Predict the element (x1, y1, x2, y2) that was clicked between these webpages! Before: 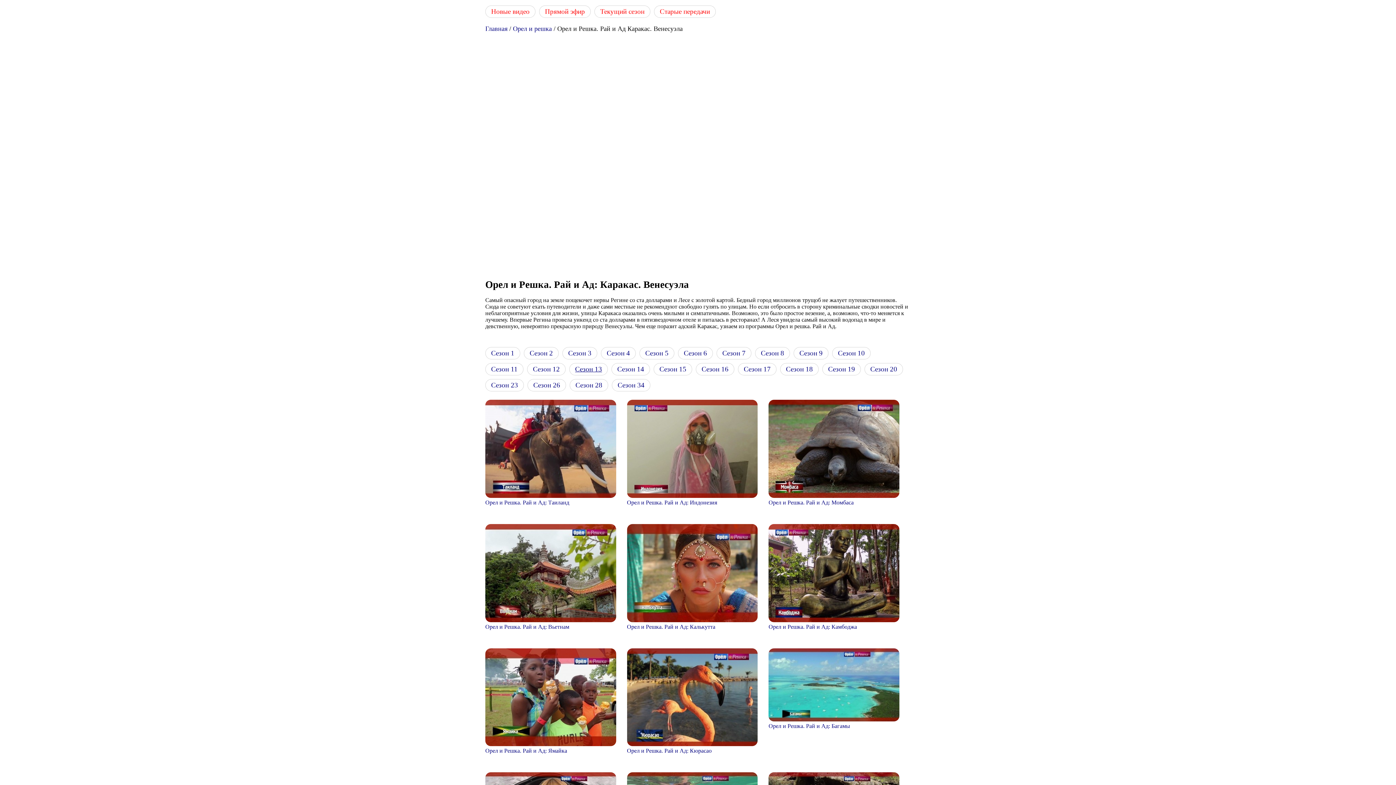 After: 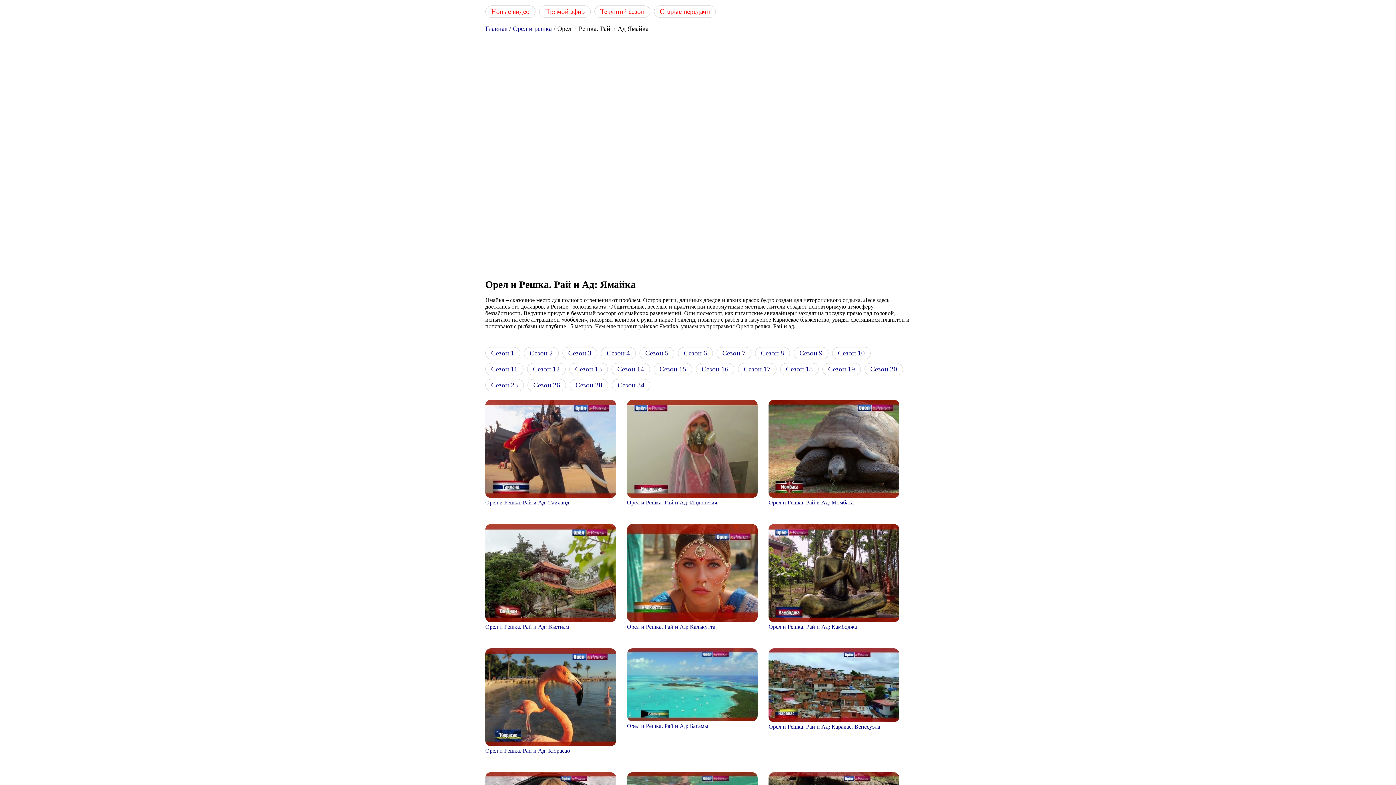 Action: label: 
Орел и Решка. Рай и Ад: Ямайка bbox: (485, 741, 616, 754)